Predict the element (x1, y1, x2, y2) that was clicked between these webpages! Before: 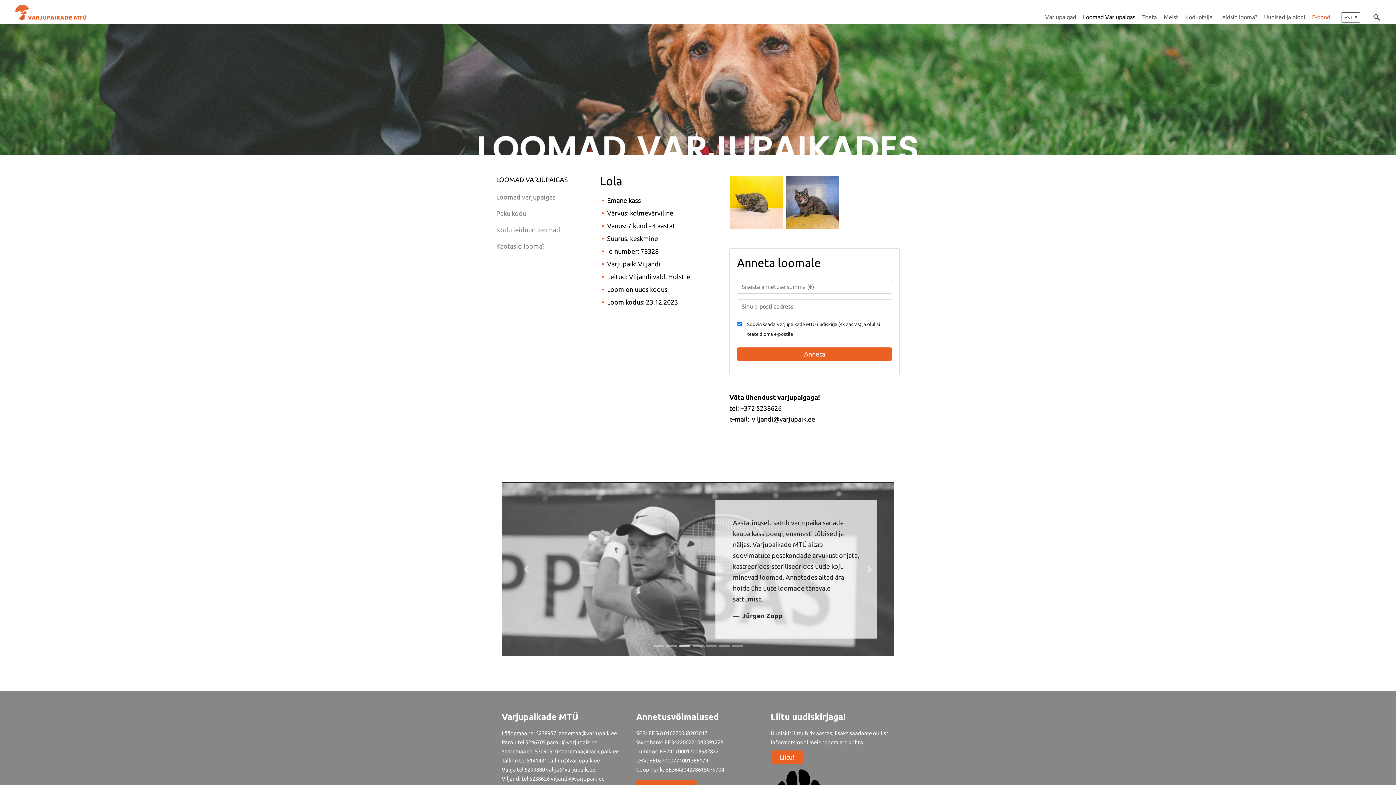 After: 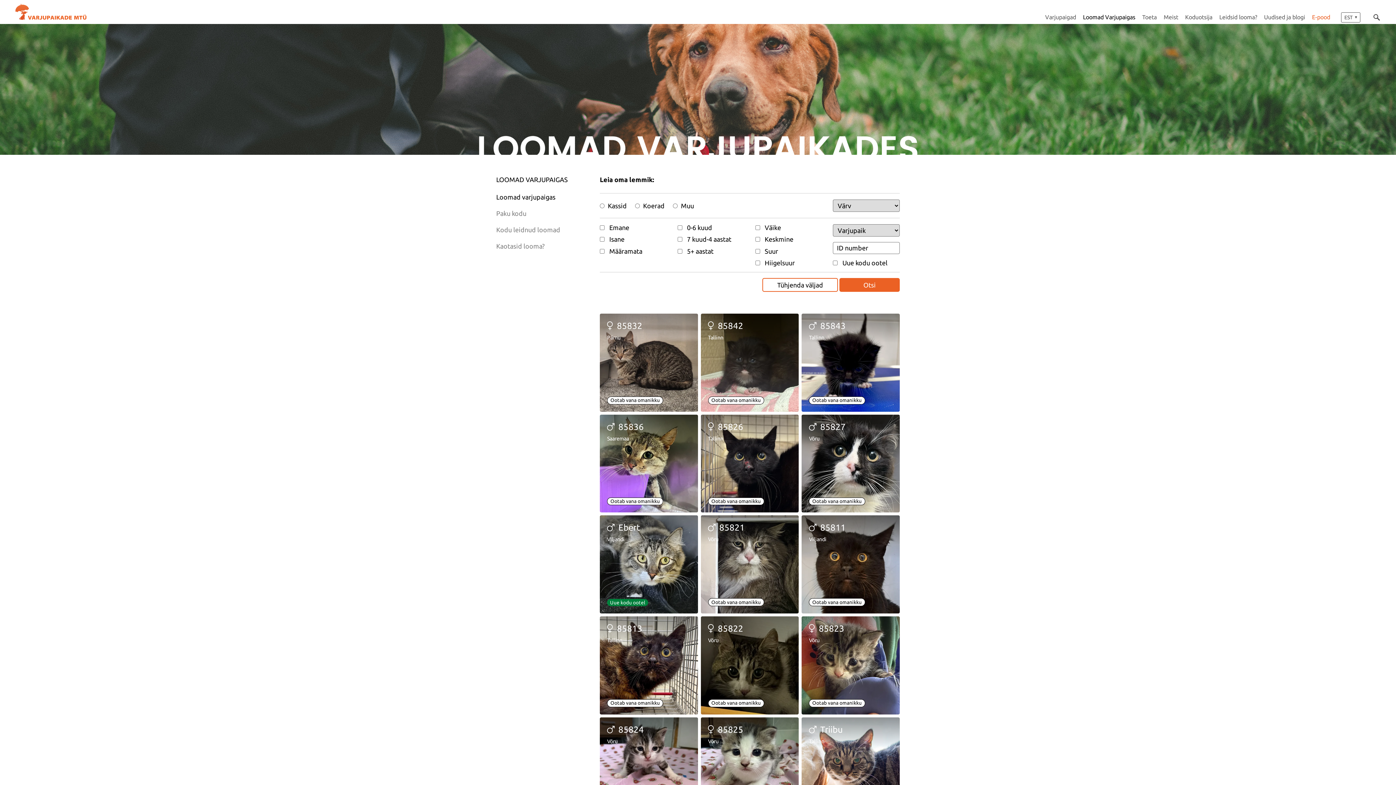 Action: bbox: (1083, 12, 1135, 22) label: Loomad Varjupaigas